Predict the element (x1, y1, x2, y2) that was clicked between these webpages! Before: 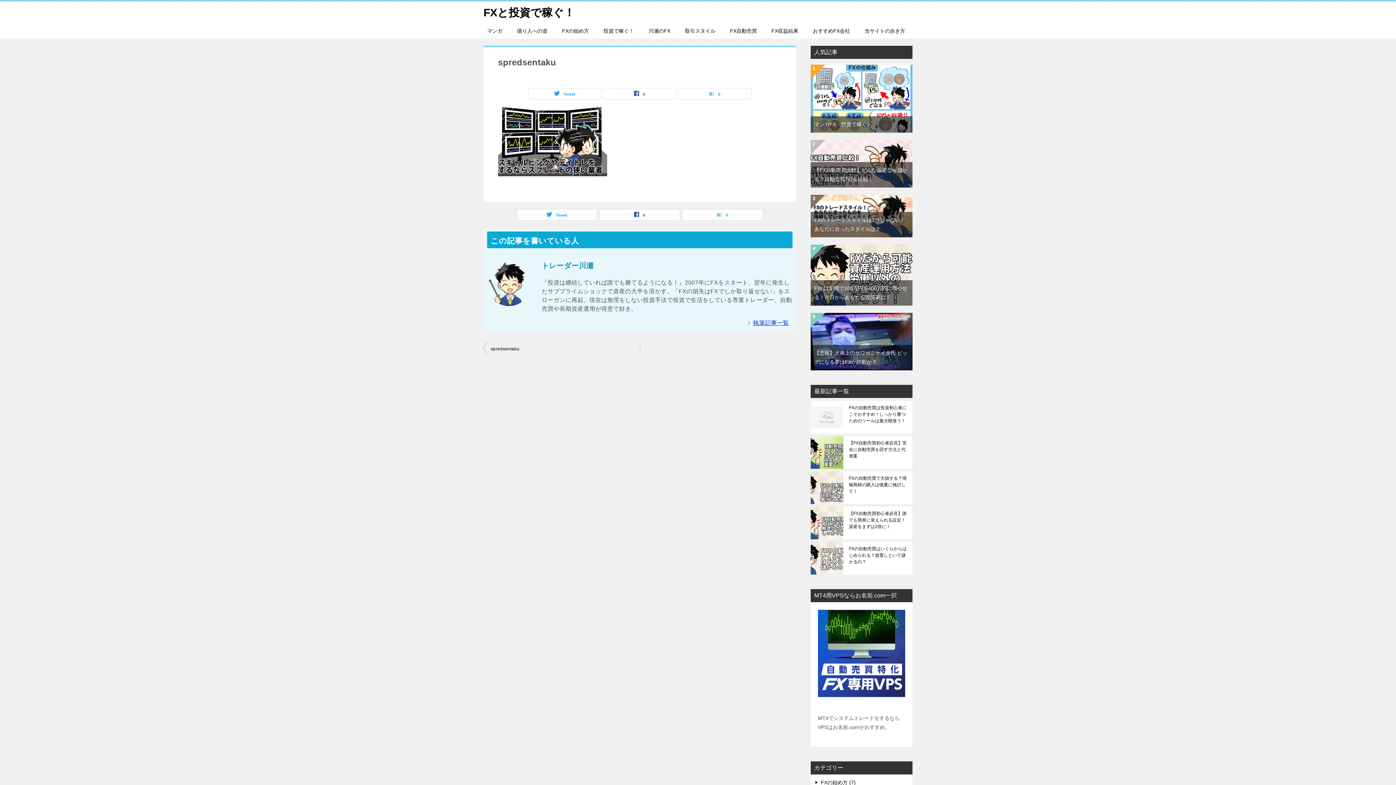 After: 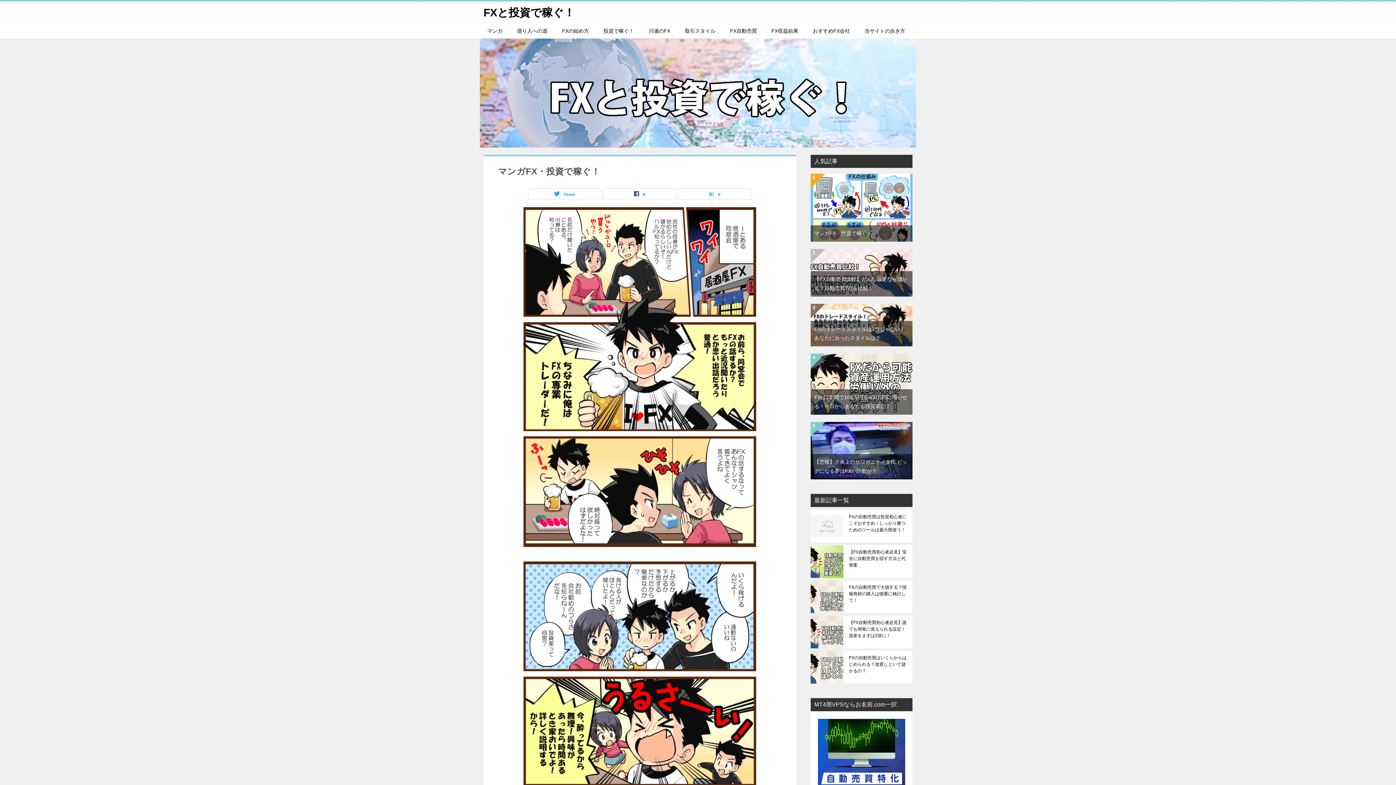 Action: label: マンガ bbox: (480, 23, 509, 38)